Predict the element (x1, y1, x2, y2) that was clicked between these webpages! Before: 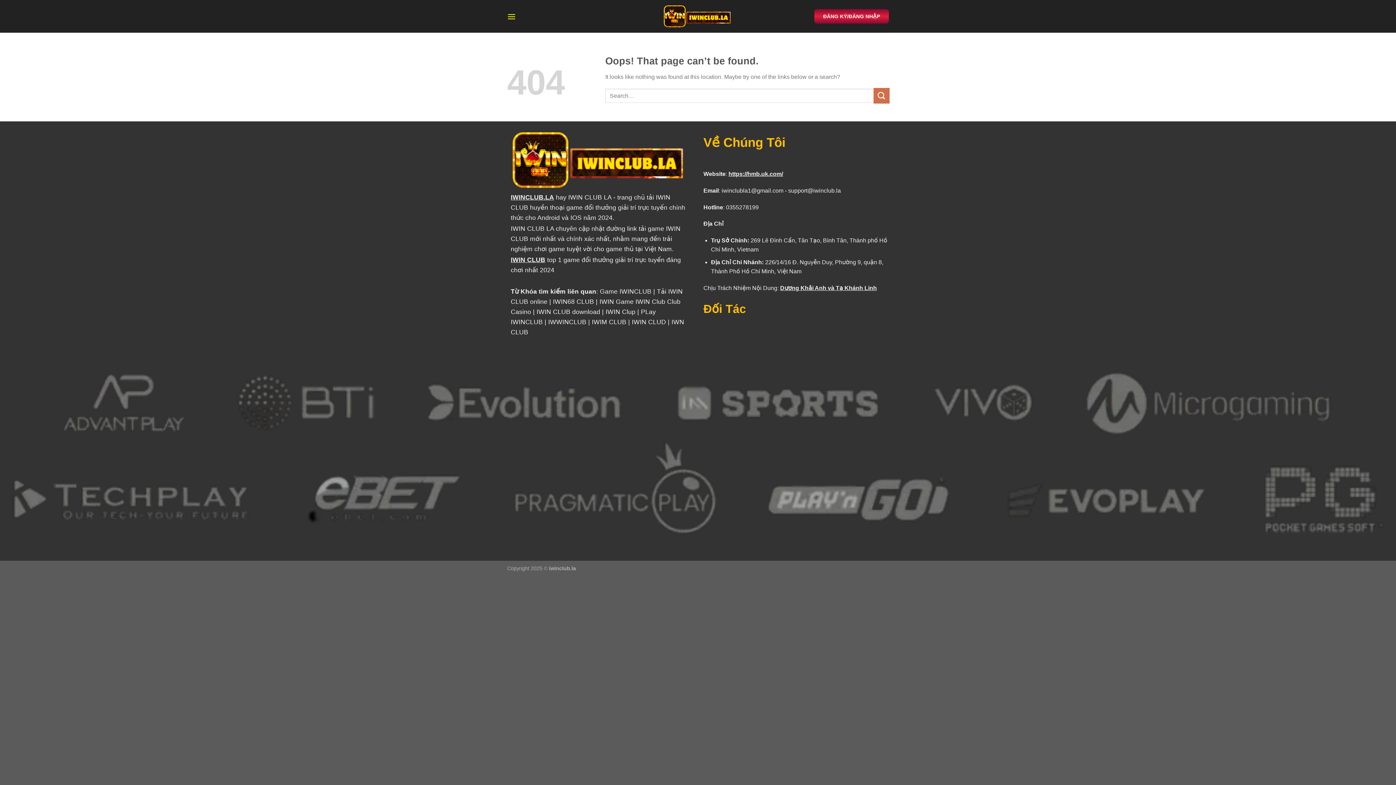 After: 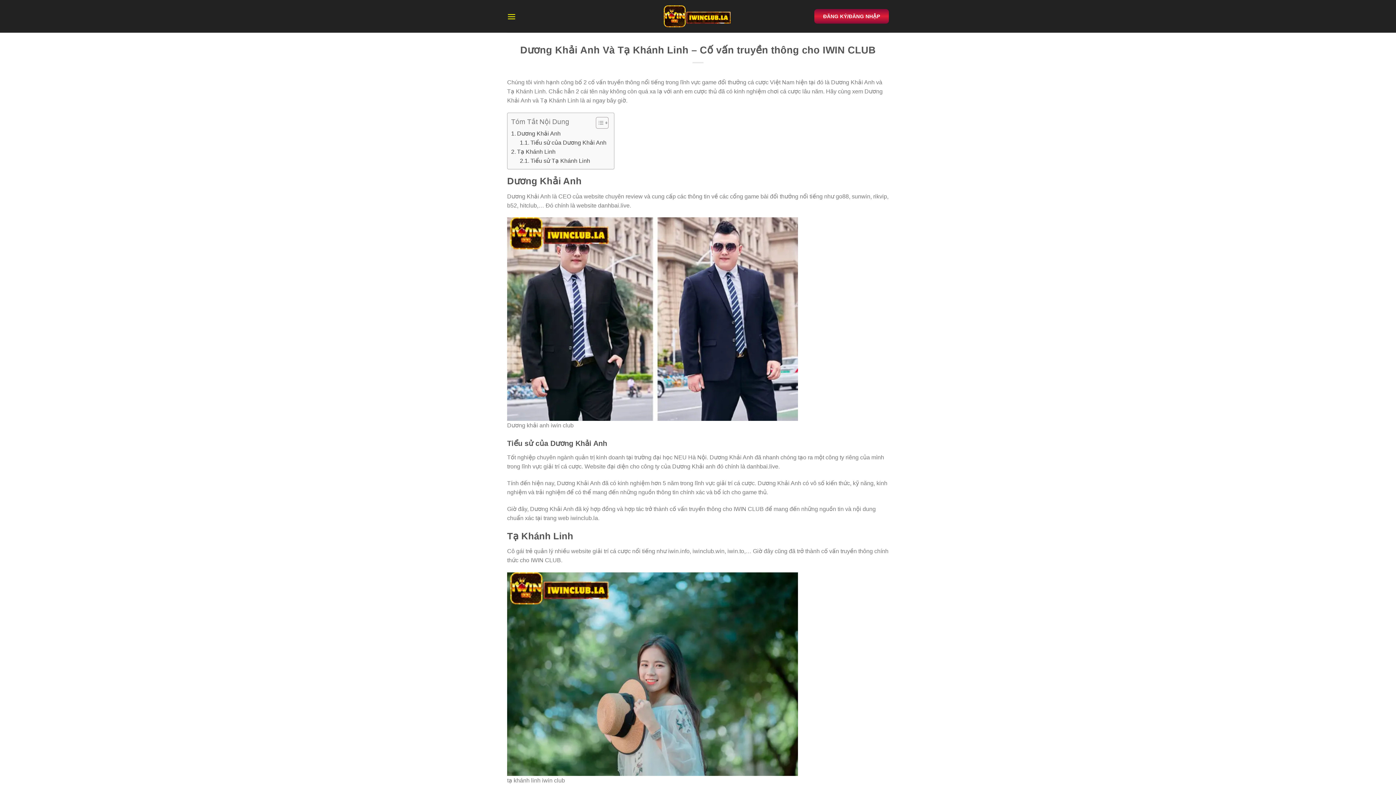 Action: label: Dương Khải Anh và Tạ Khánh Linh bbox: (780, 284, 877, 291)